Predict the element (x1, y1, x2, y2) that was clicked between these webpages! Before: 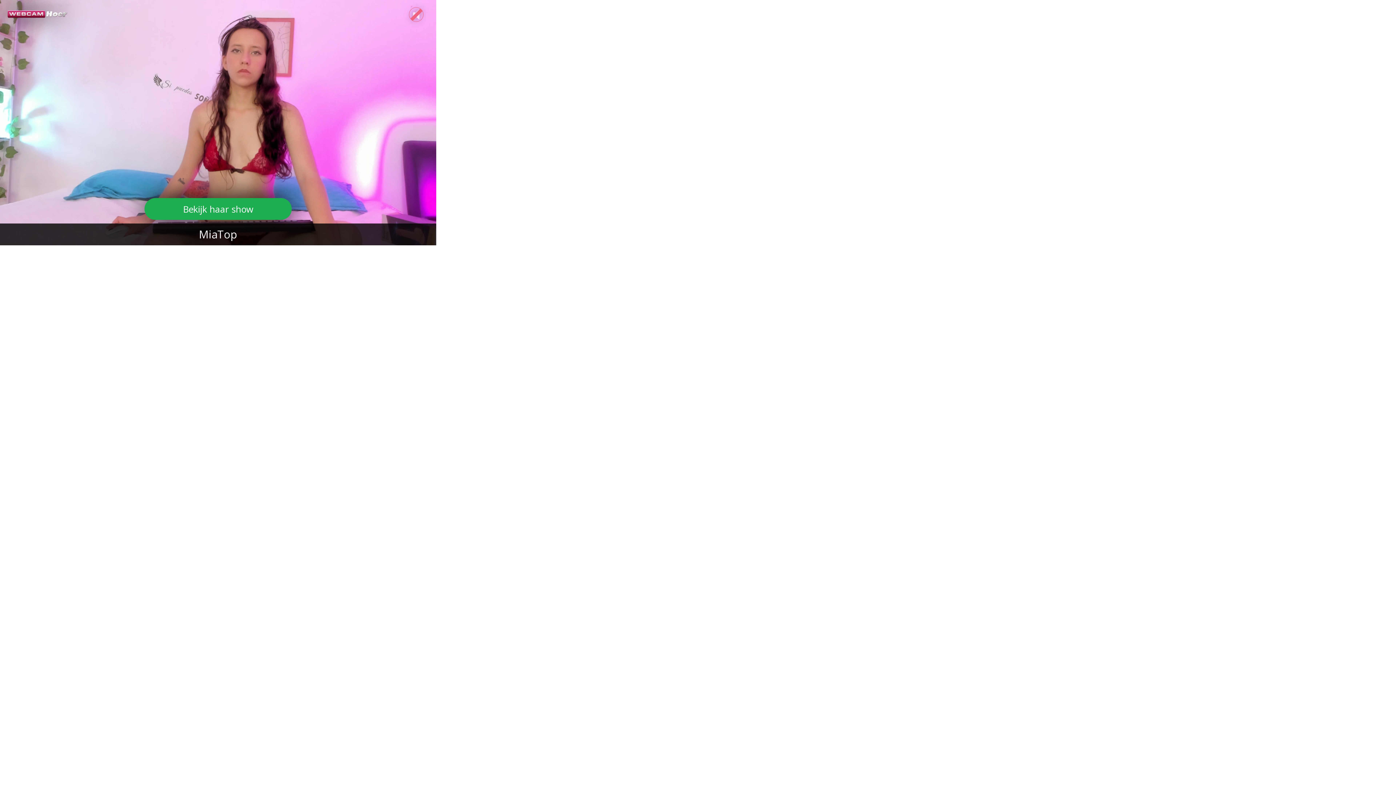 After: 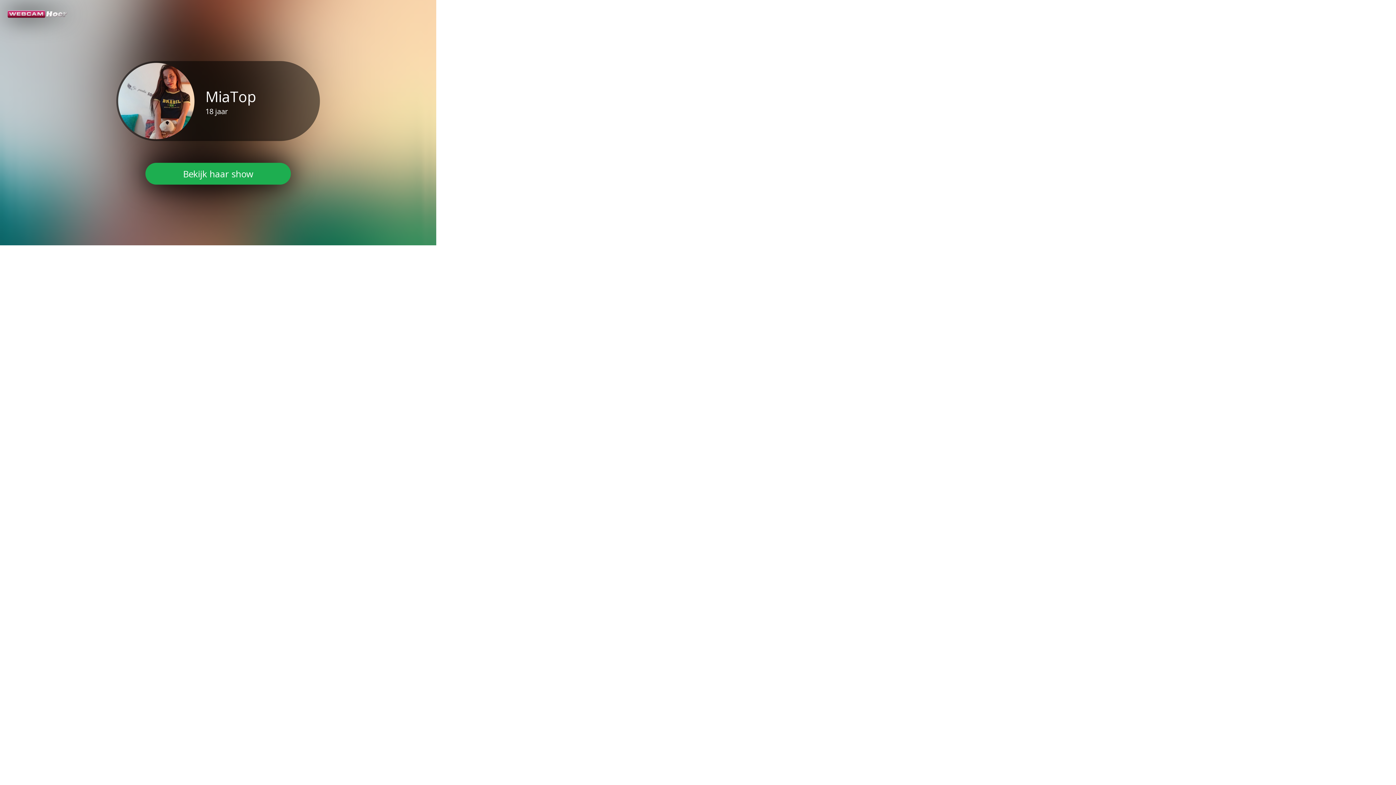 Action: label: Bekijk haar show bbox: (144, 198, 291, 220)